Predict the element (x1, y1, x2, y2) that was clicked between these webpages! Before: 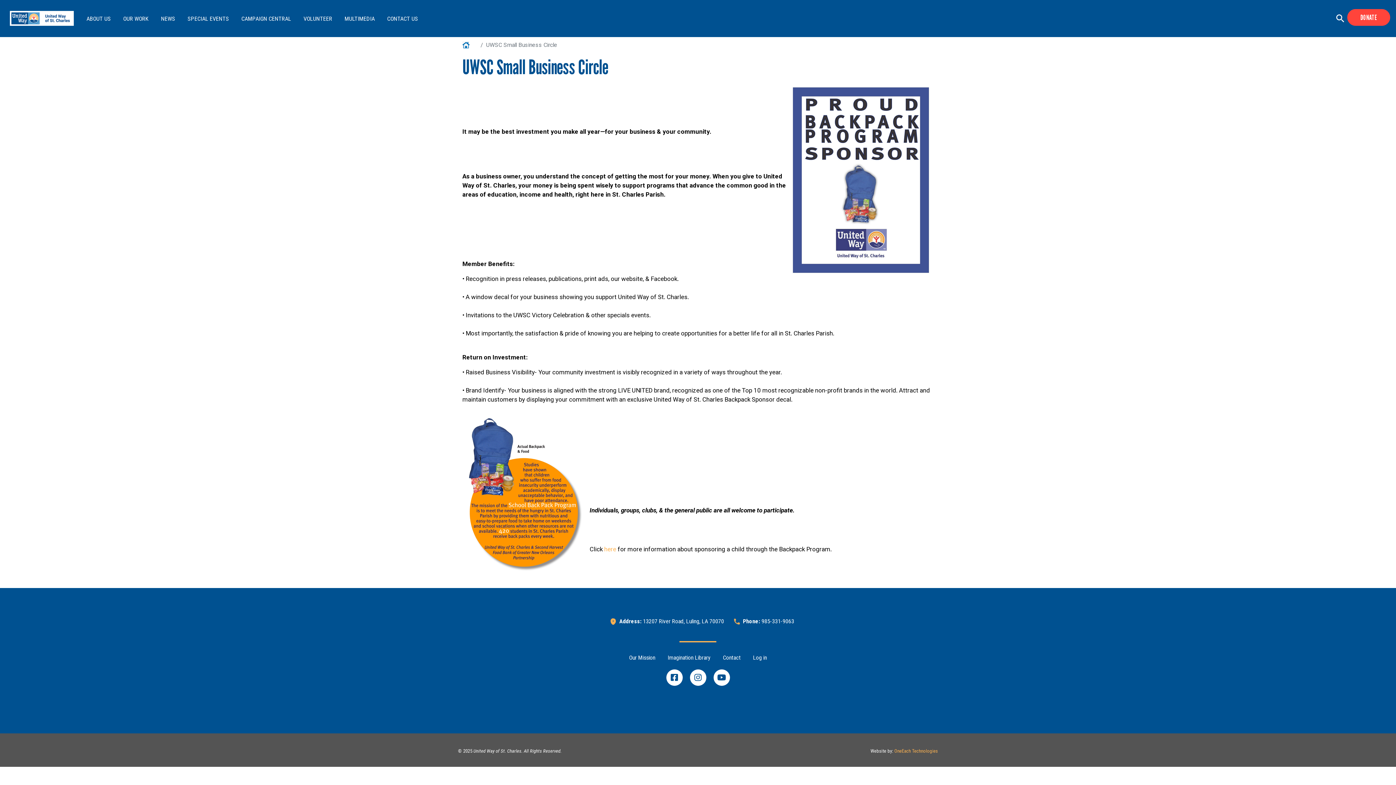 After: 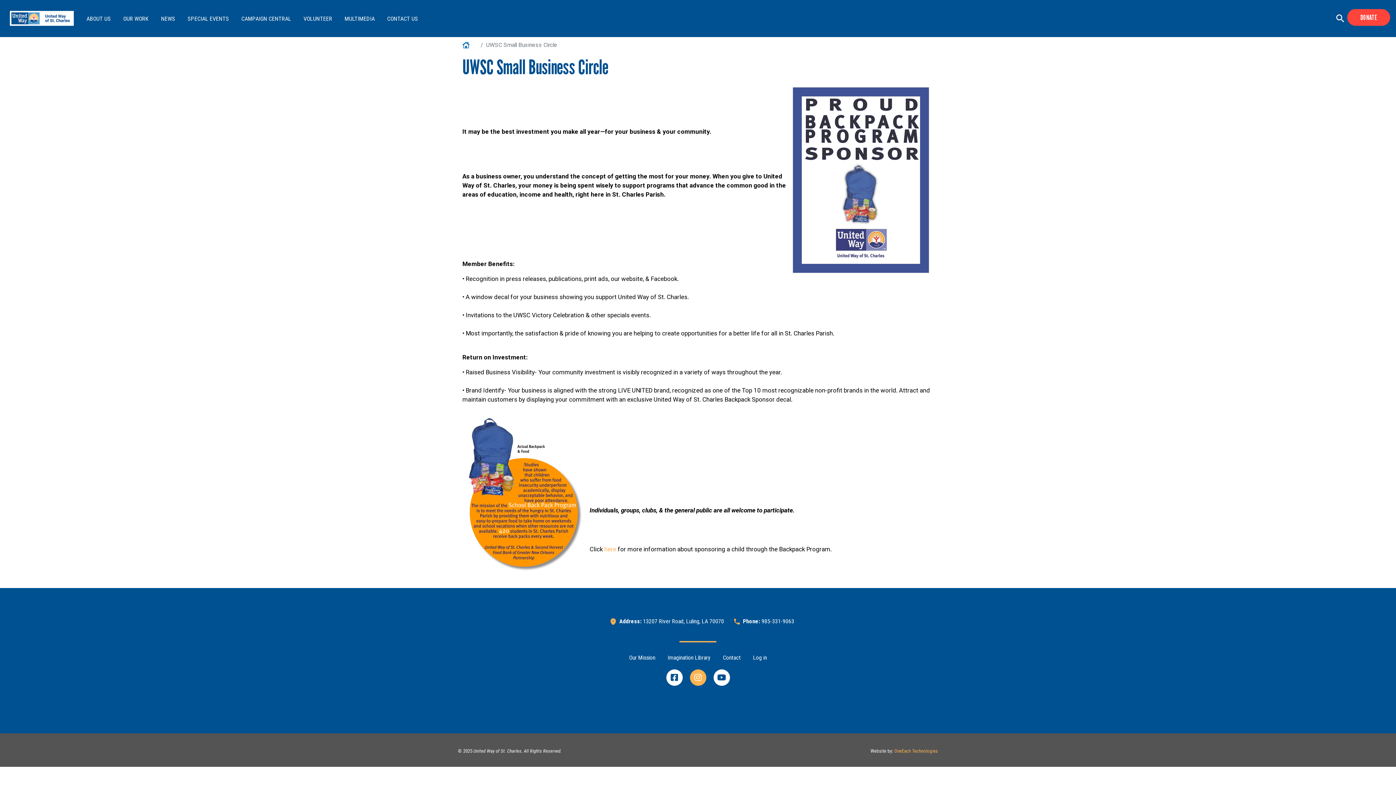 Action: bbox: (690, 669, 706, 686)